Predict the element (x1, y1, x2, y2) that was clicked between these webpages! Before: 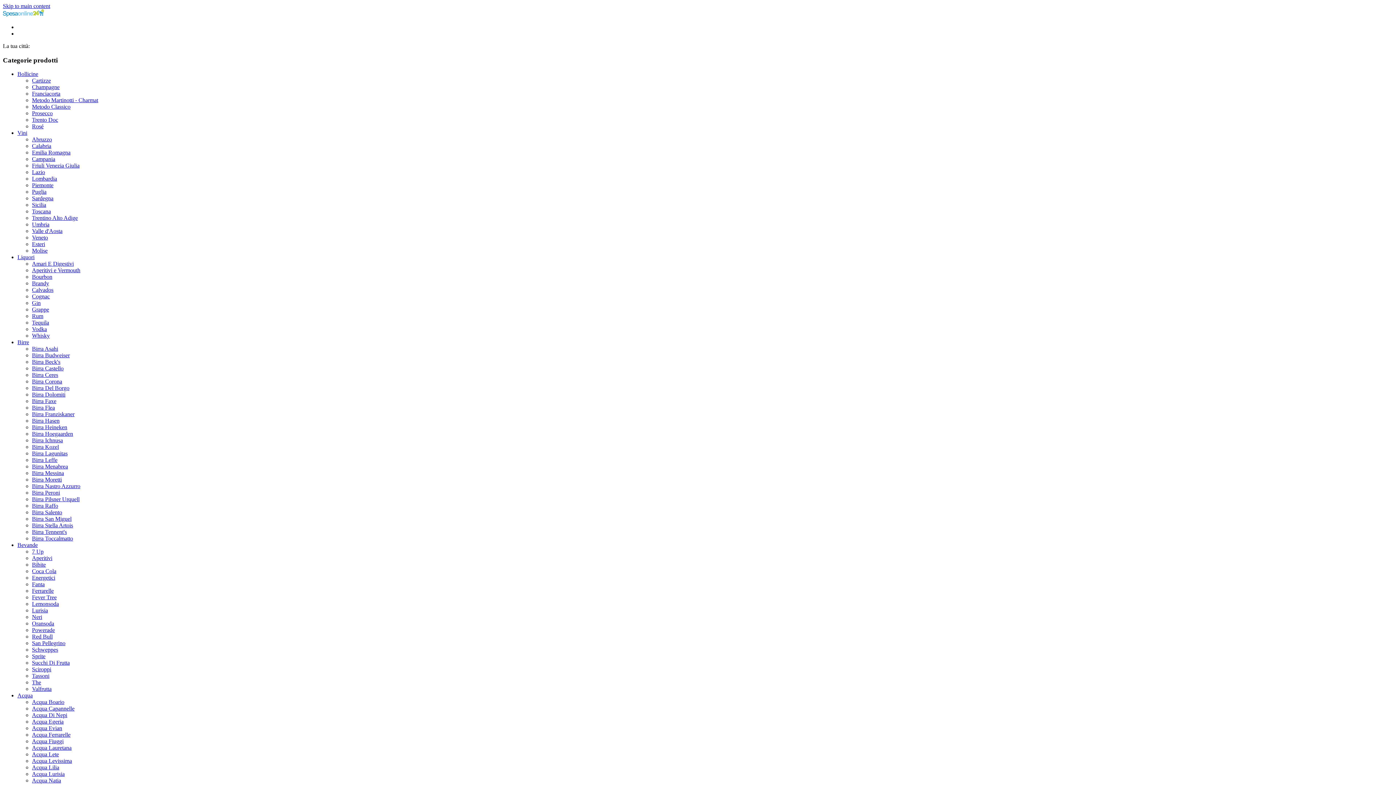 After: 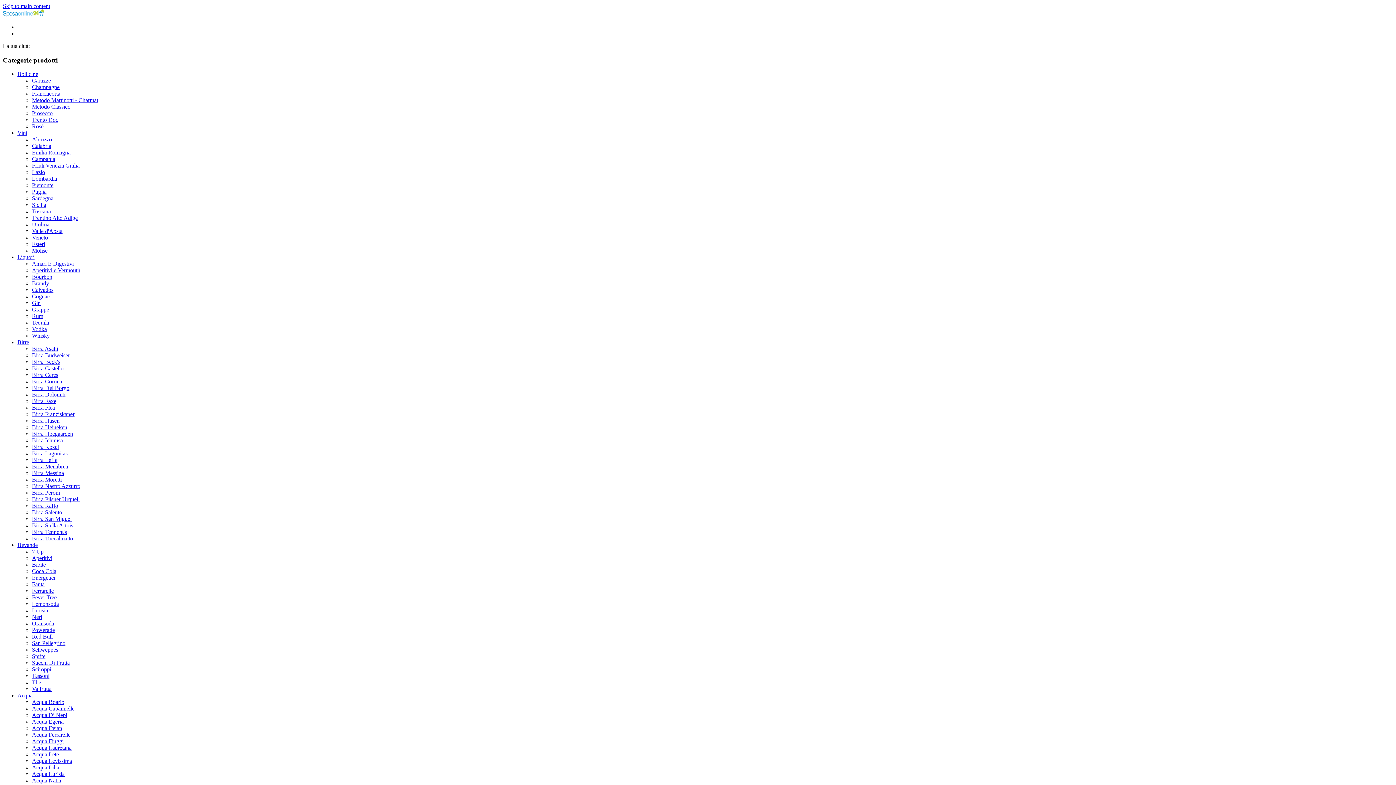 Action: label: Aperitivi bbox: (32, 555, 52, 561)